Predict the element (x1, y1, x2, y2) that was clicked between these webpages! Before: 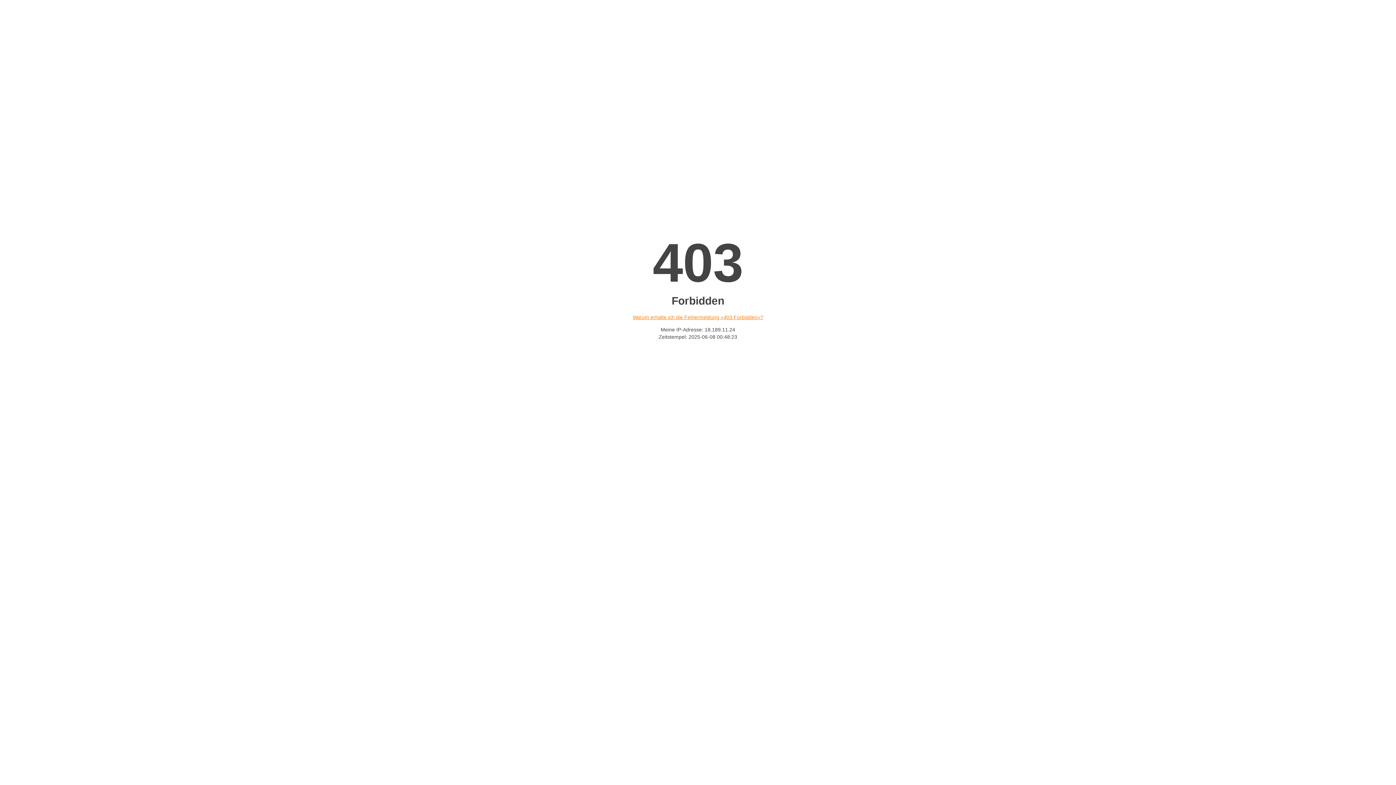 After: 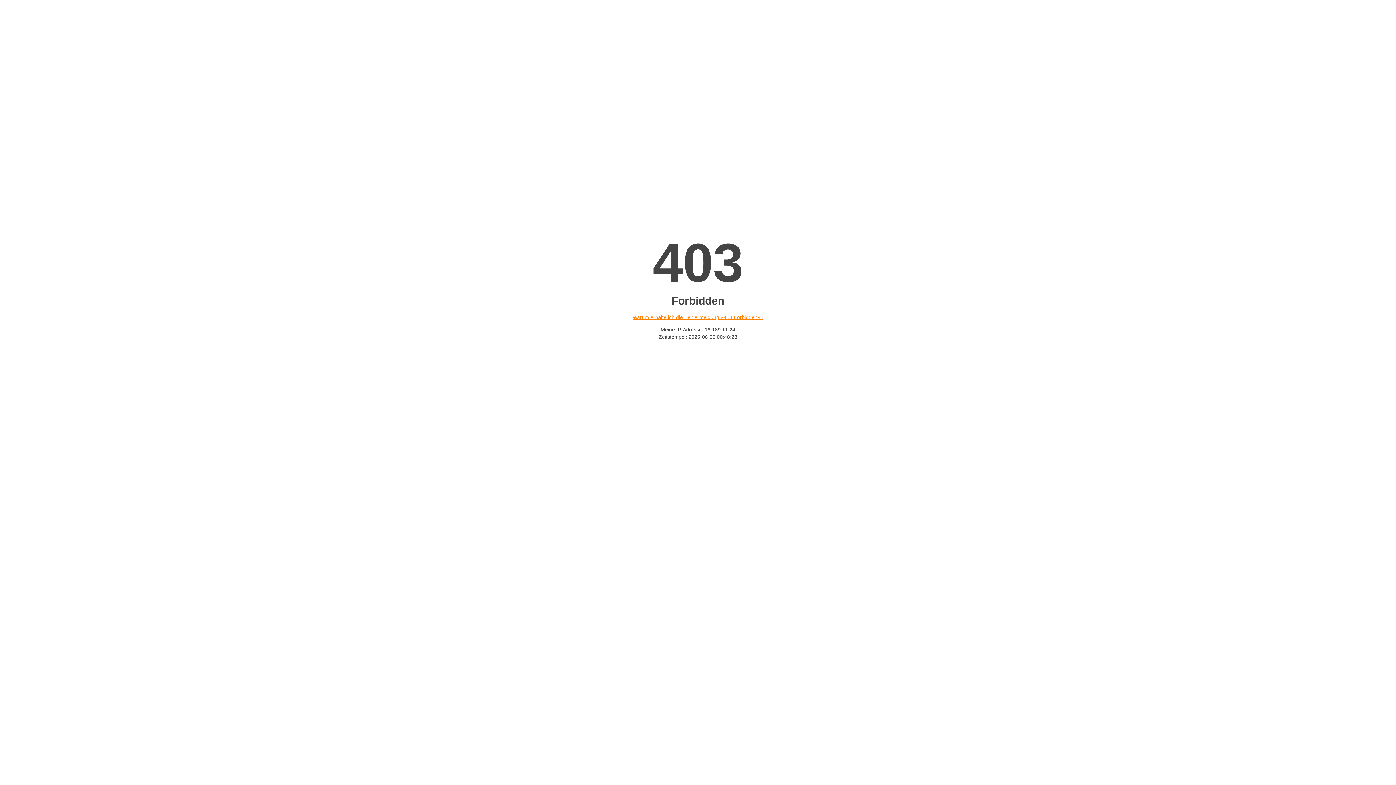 Action: bbox: (632, 314, 763, 320) label: Warum erhalte ich die Fehlermeldung «403 Forbidden»?